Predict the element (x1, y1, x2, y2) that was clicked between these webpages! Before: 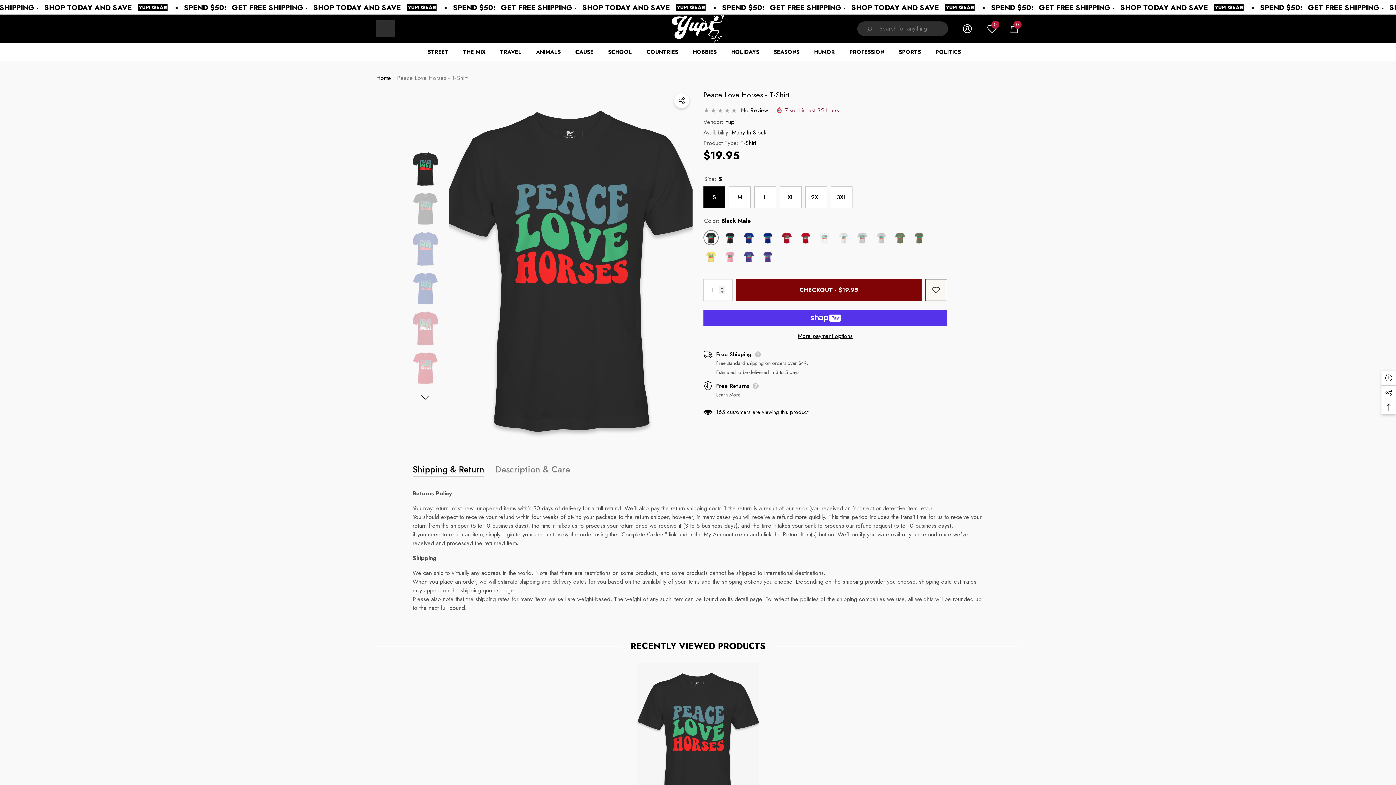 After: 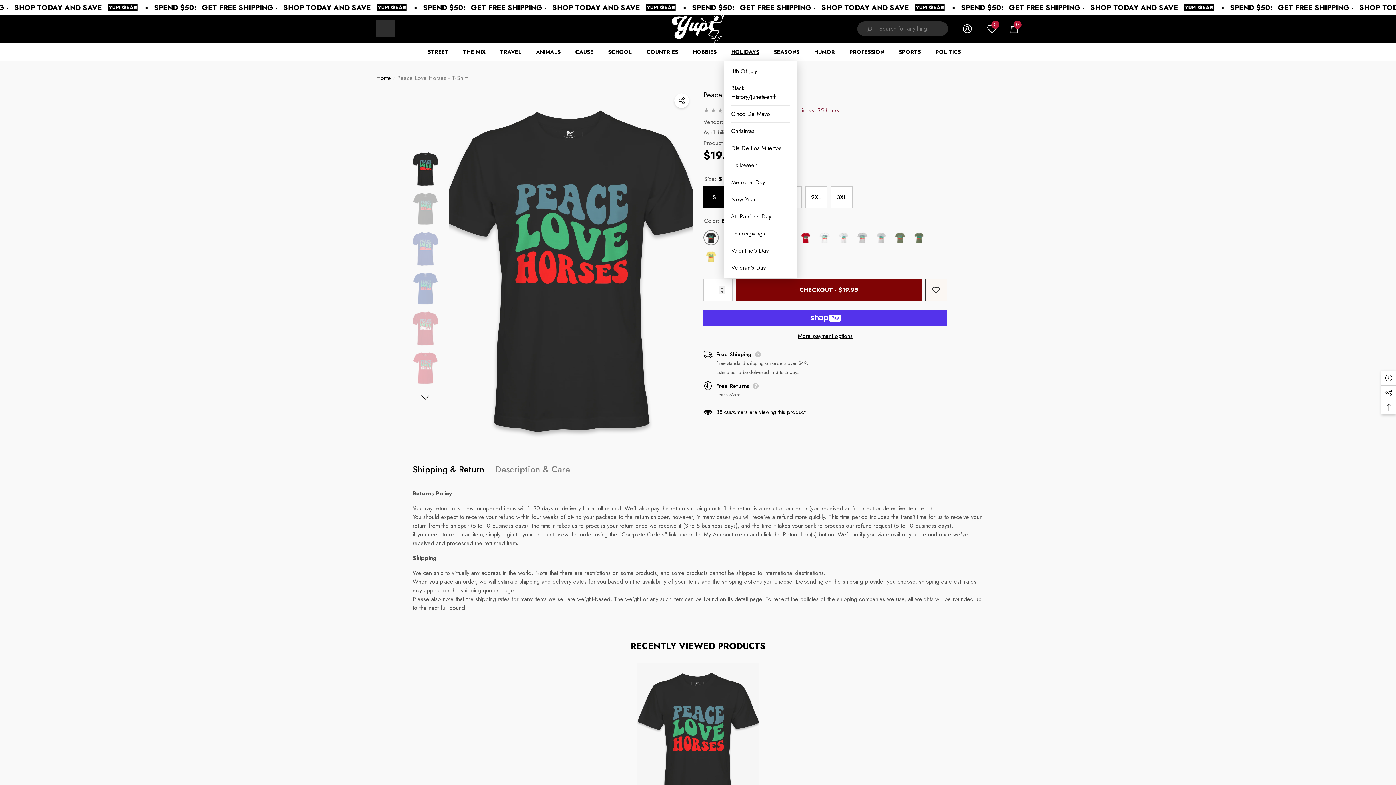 Action: bbox: (724, 42, 766, 61) label: HOLIDAYS